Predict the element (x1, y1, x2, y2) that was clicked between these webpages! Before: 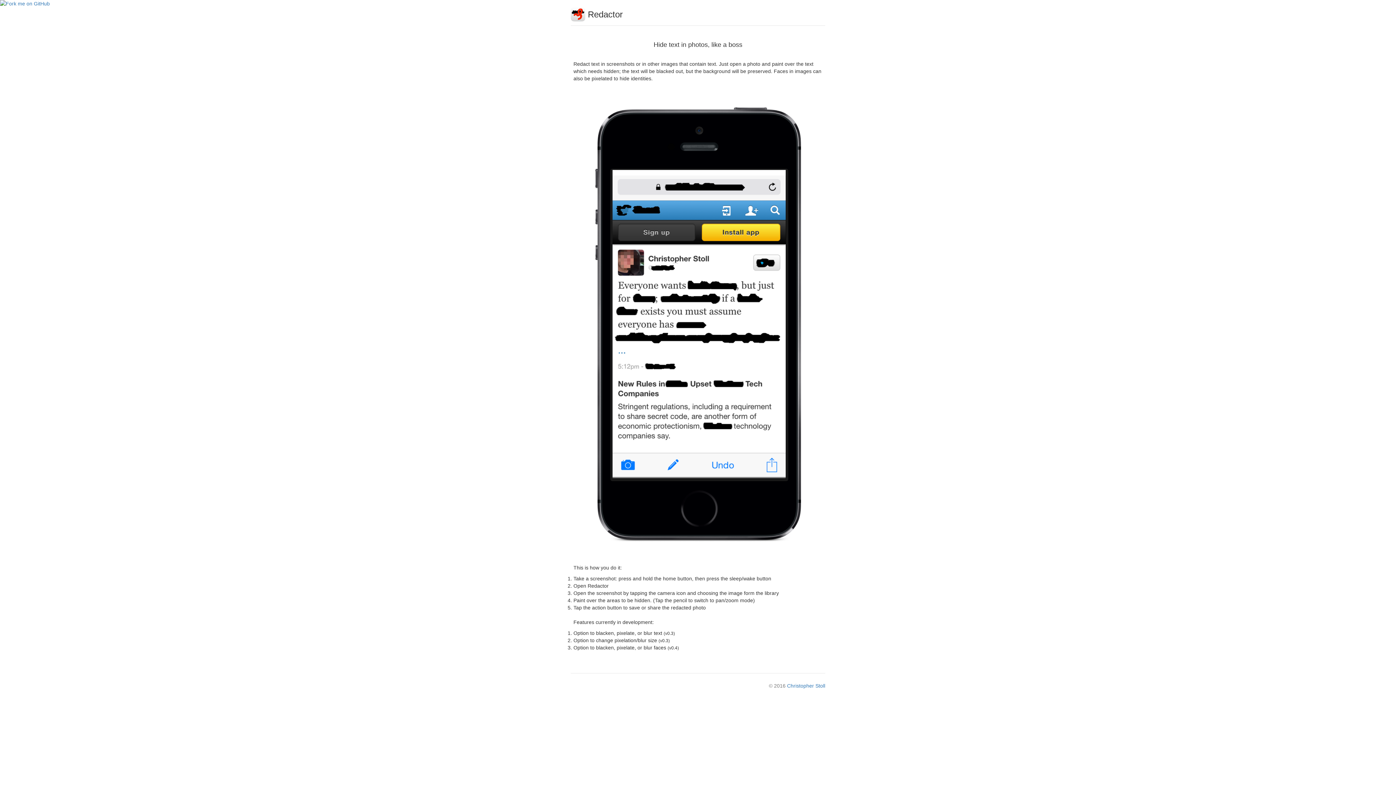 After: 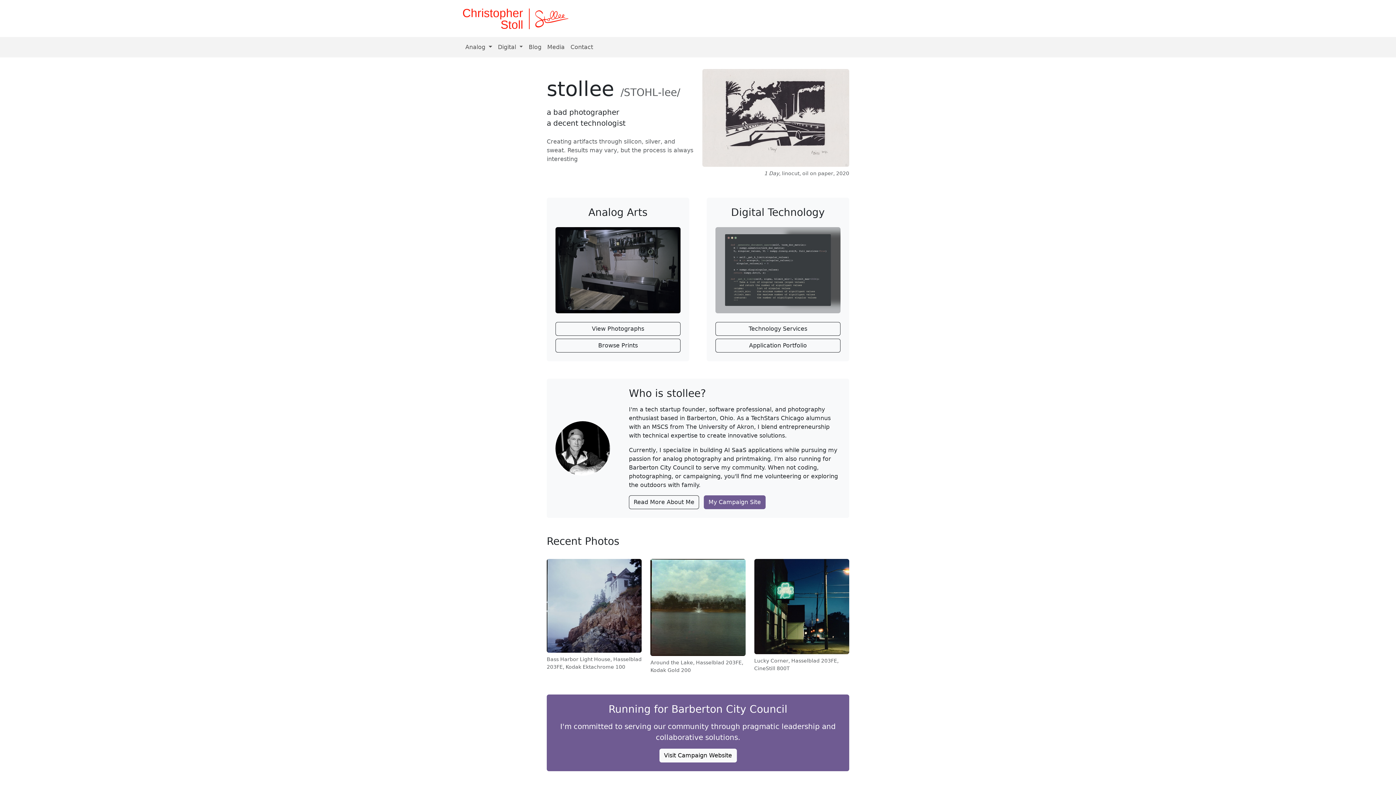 Action: bbox: (787, 683, 825, 688) label: Christopher Stoll